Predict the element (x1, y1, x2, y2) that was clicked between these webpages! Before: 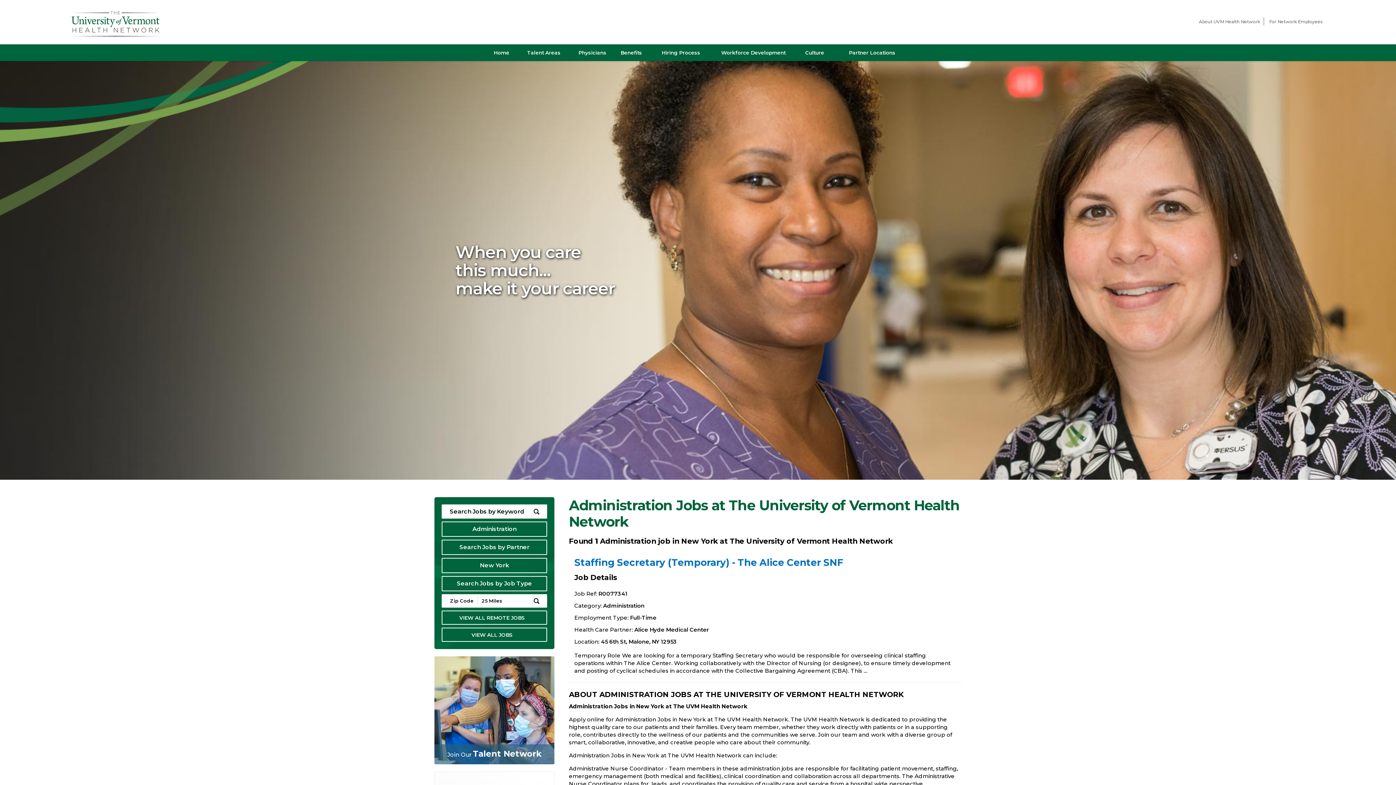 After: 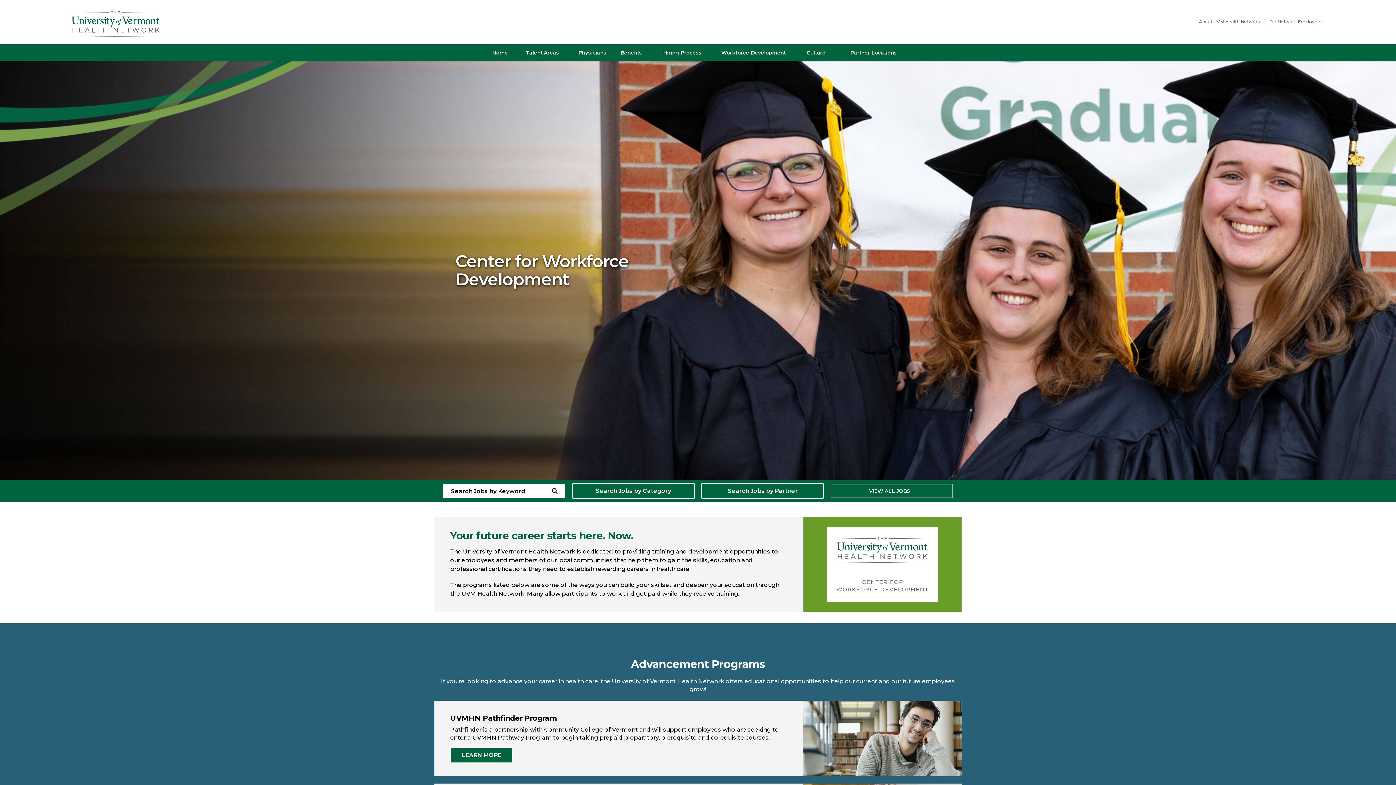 Action: label: Workforce Development bbox: (714, 44, 793, 61)